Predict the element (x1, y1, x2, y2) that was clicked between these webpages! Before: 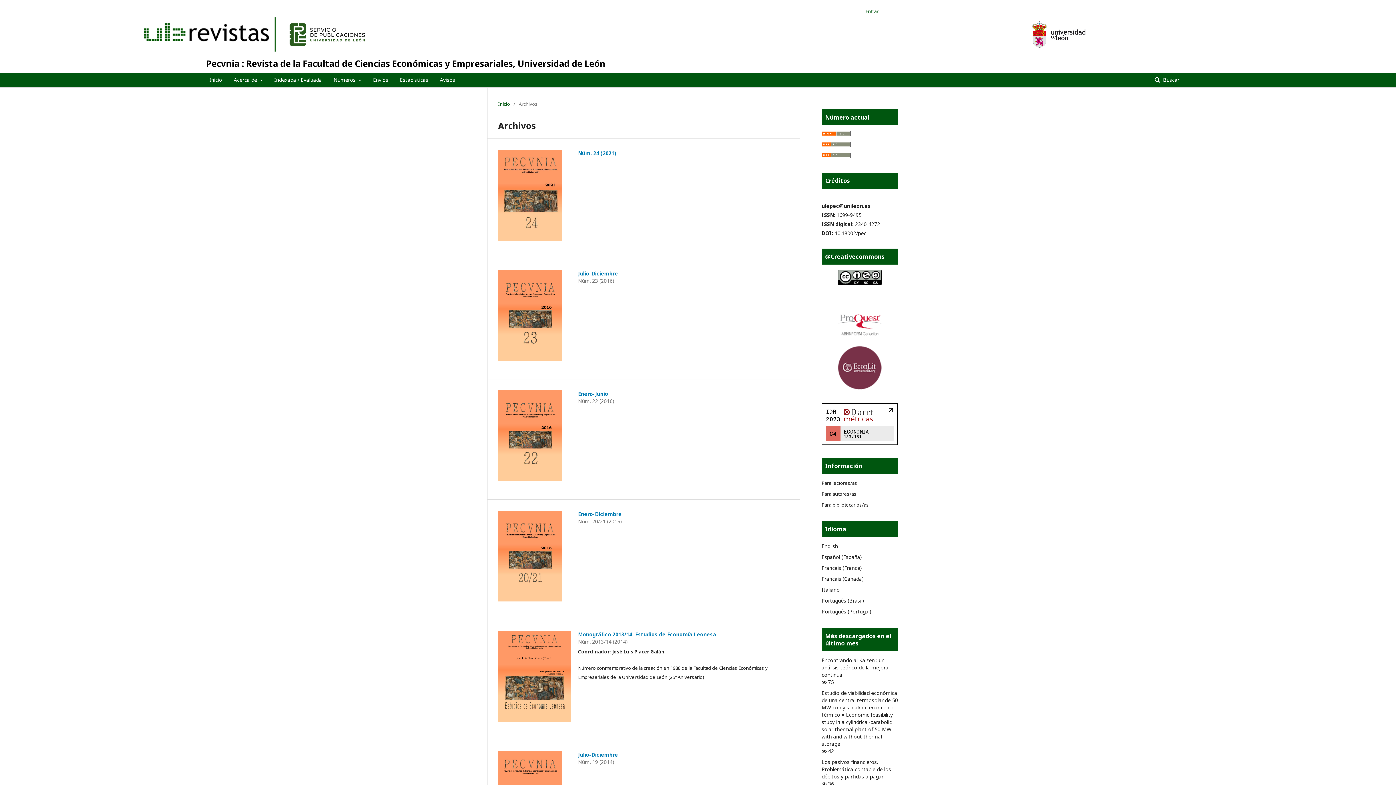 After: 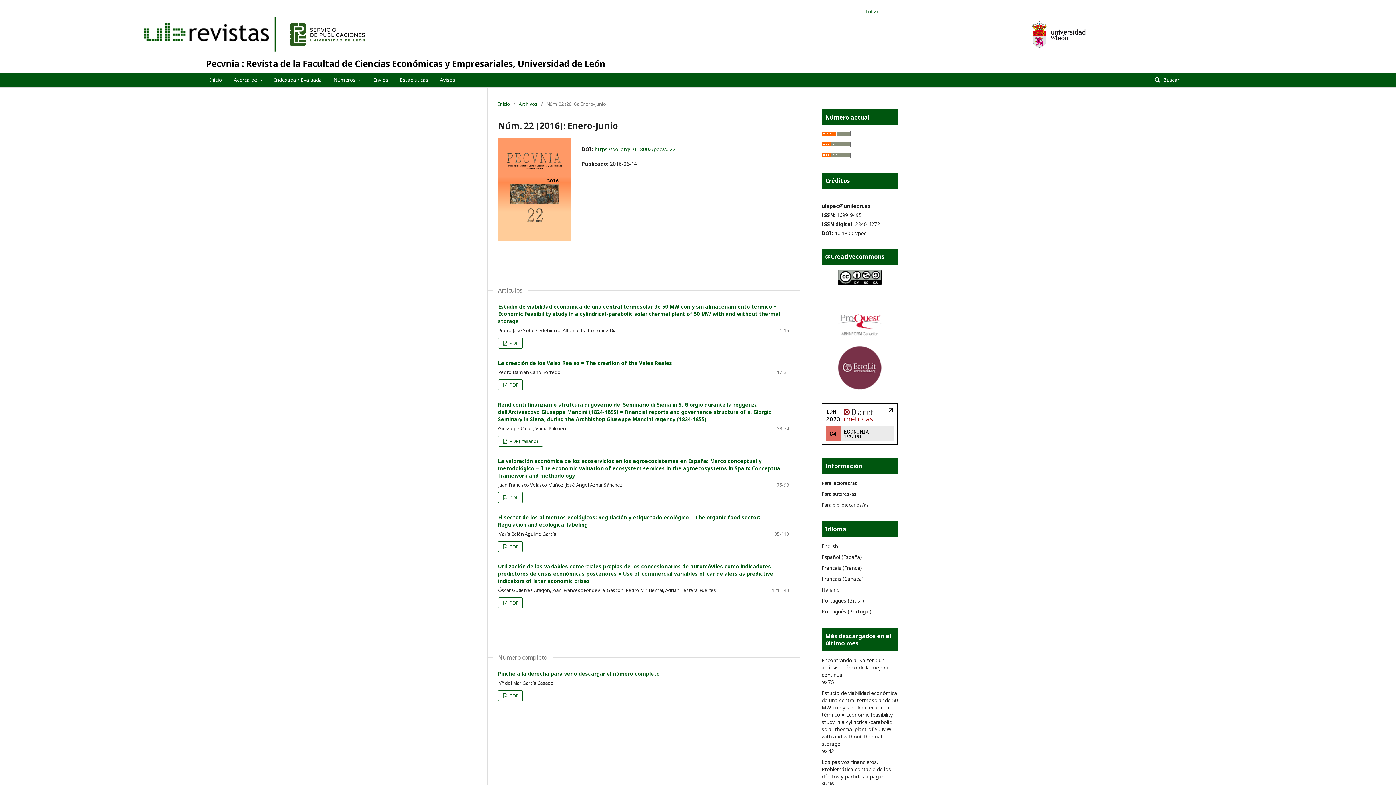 Action: bbox: (578, 390, 608, 397) label: Enero-Junio